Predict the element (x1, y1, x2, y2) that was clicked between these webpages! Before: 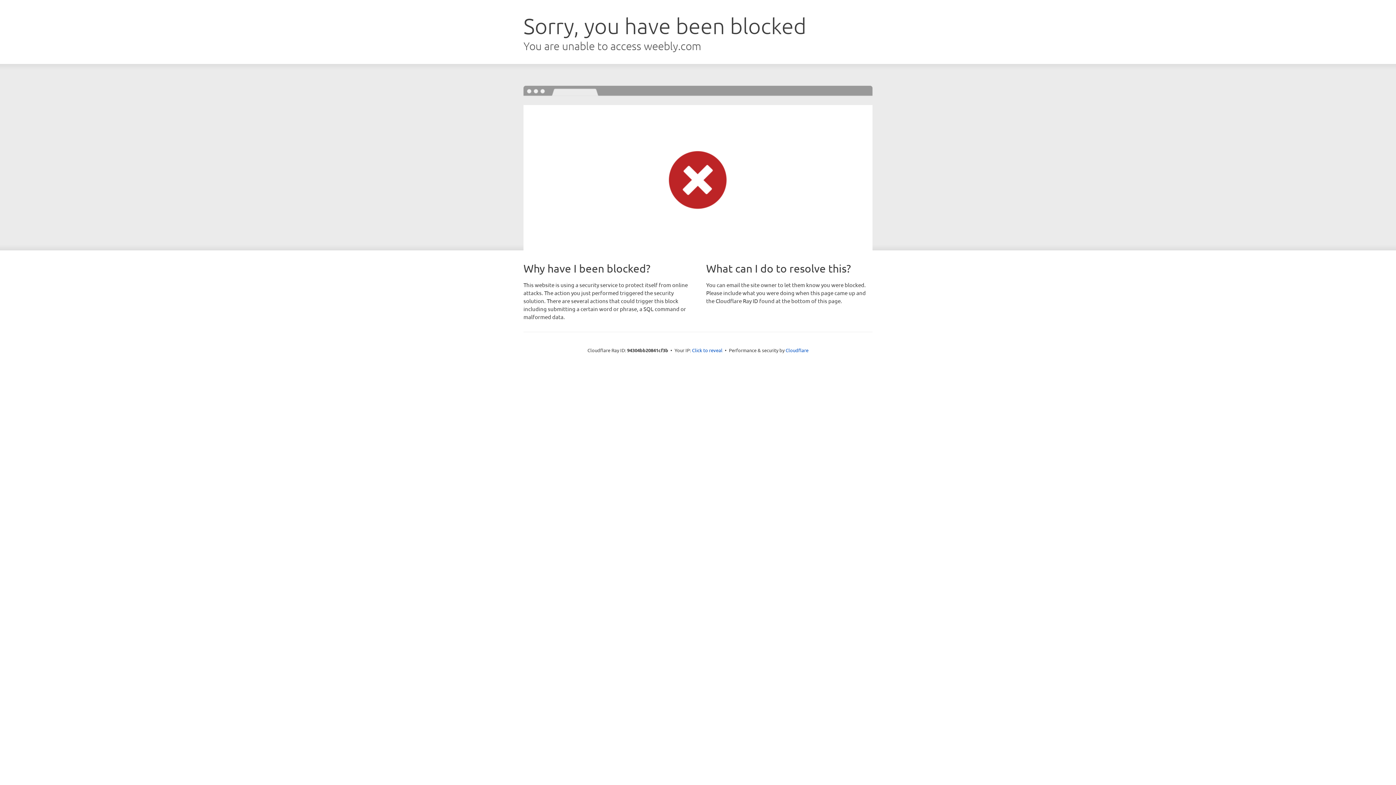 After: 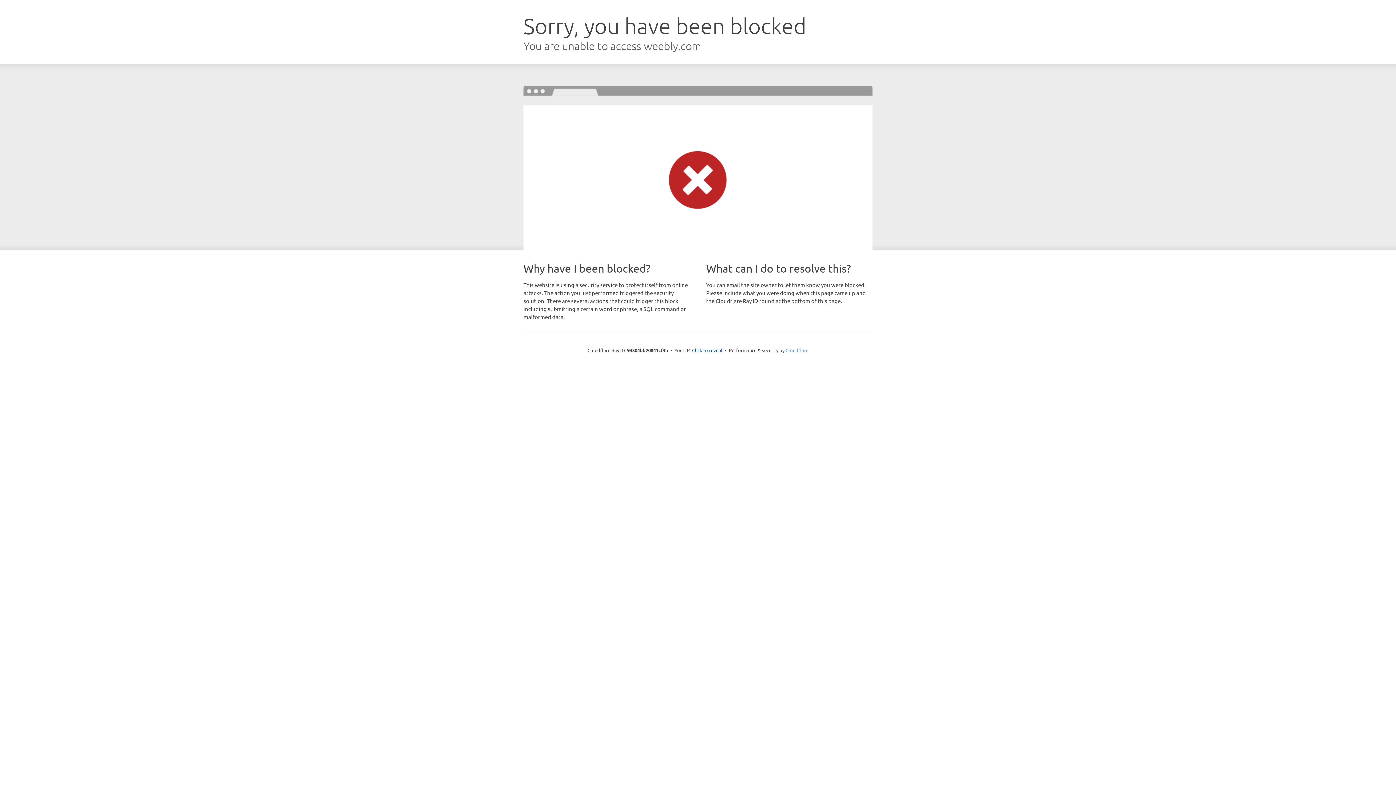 Action: bbox: (785, 347, 808, 353) label: Cloudflare